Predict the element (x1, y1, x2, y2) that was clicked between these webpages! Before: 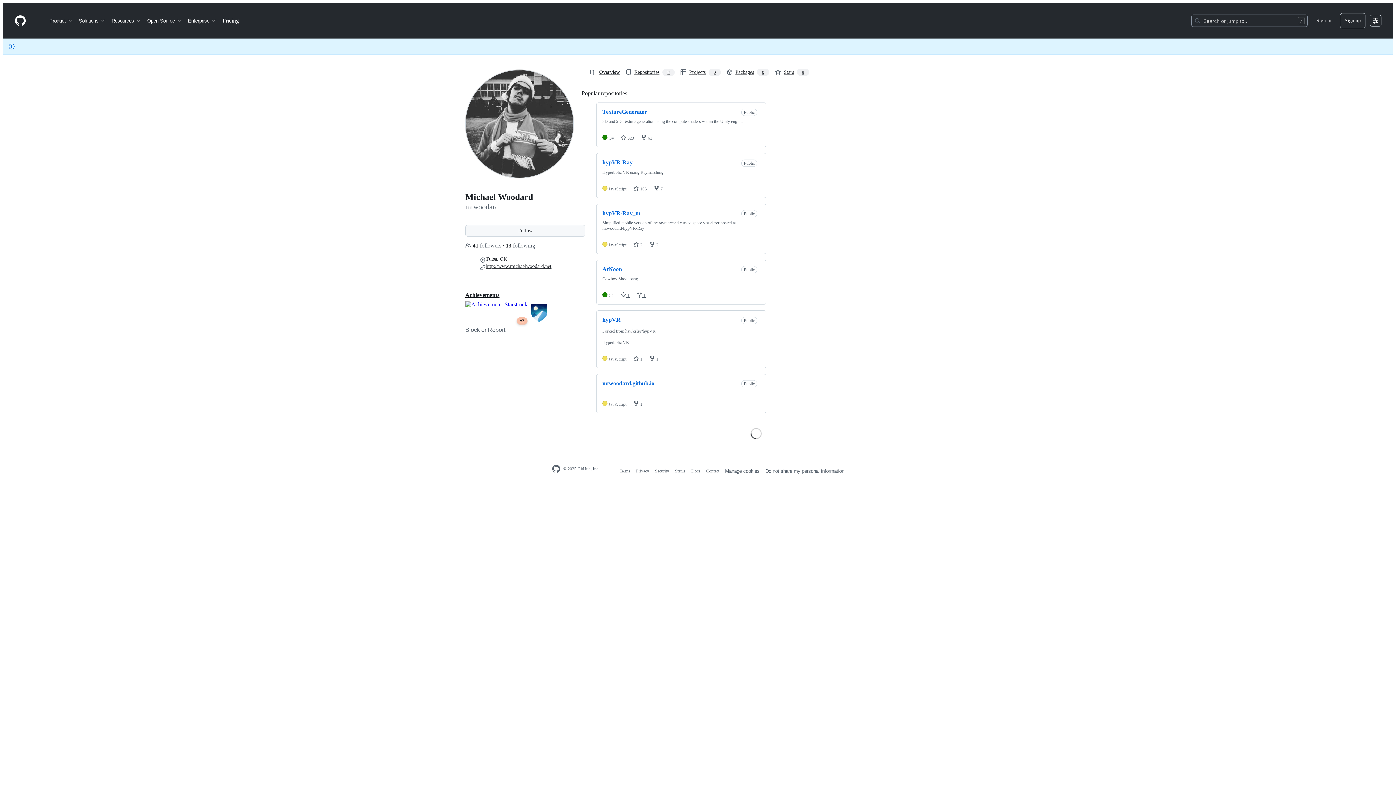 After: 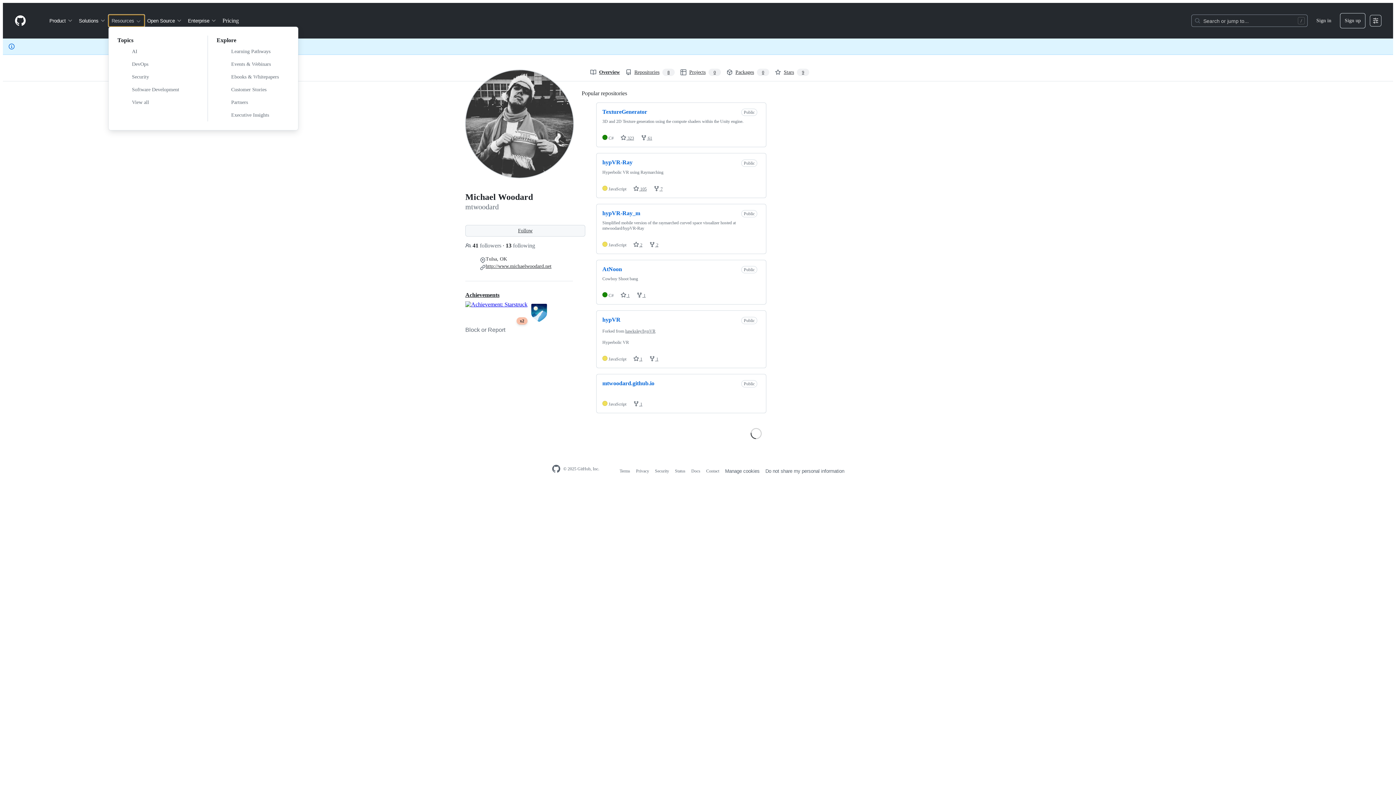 Action: label: Resources bbox: (108, 14, 144, 26)